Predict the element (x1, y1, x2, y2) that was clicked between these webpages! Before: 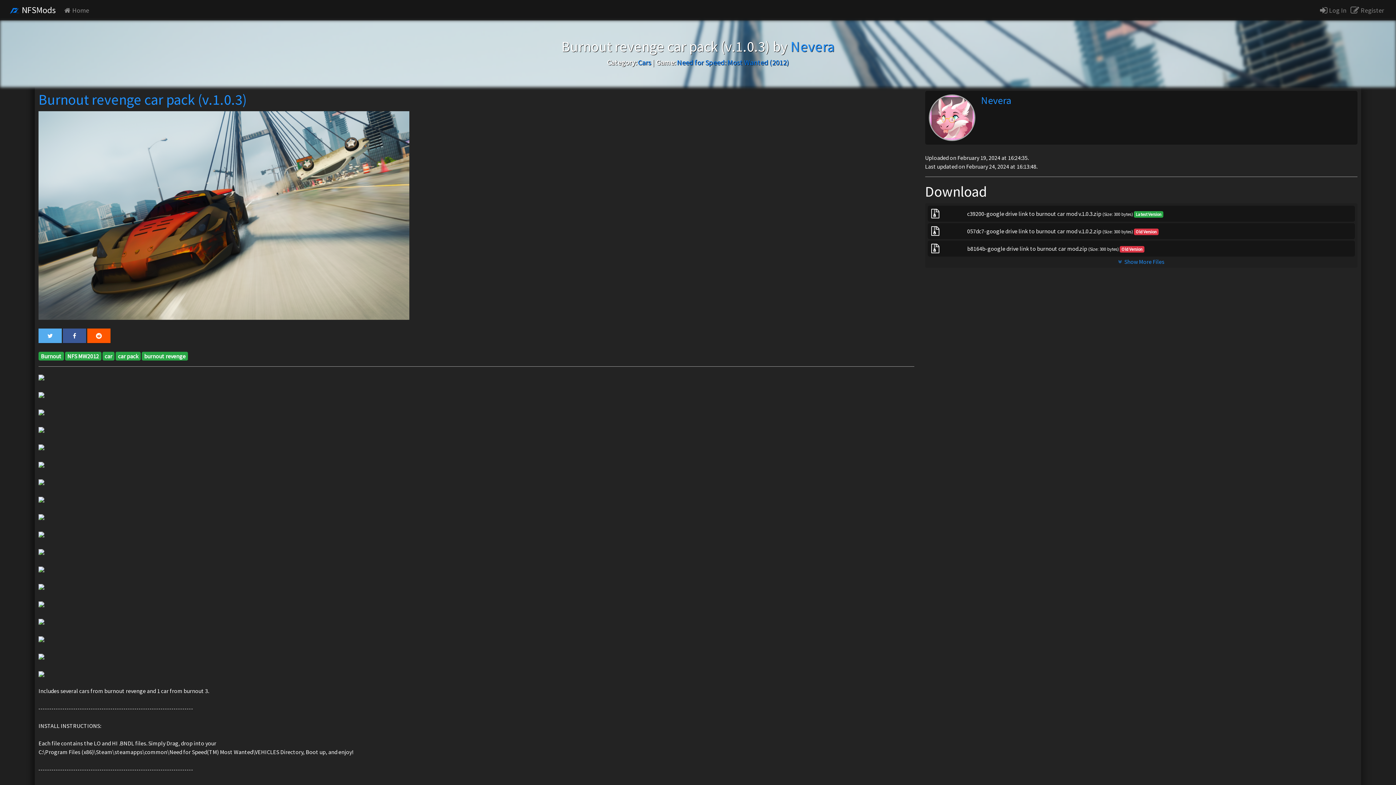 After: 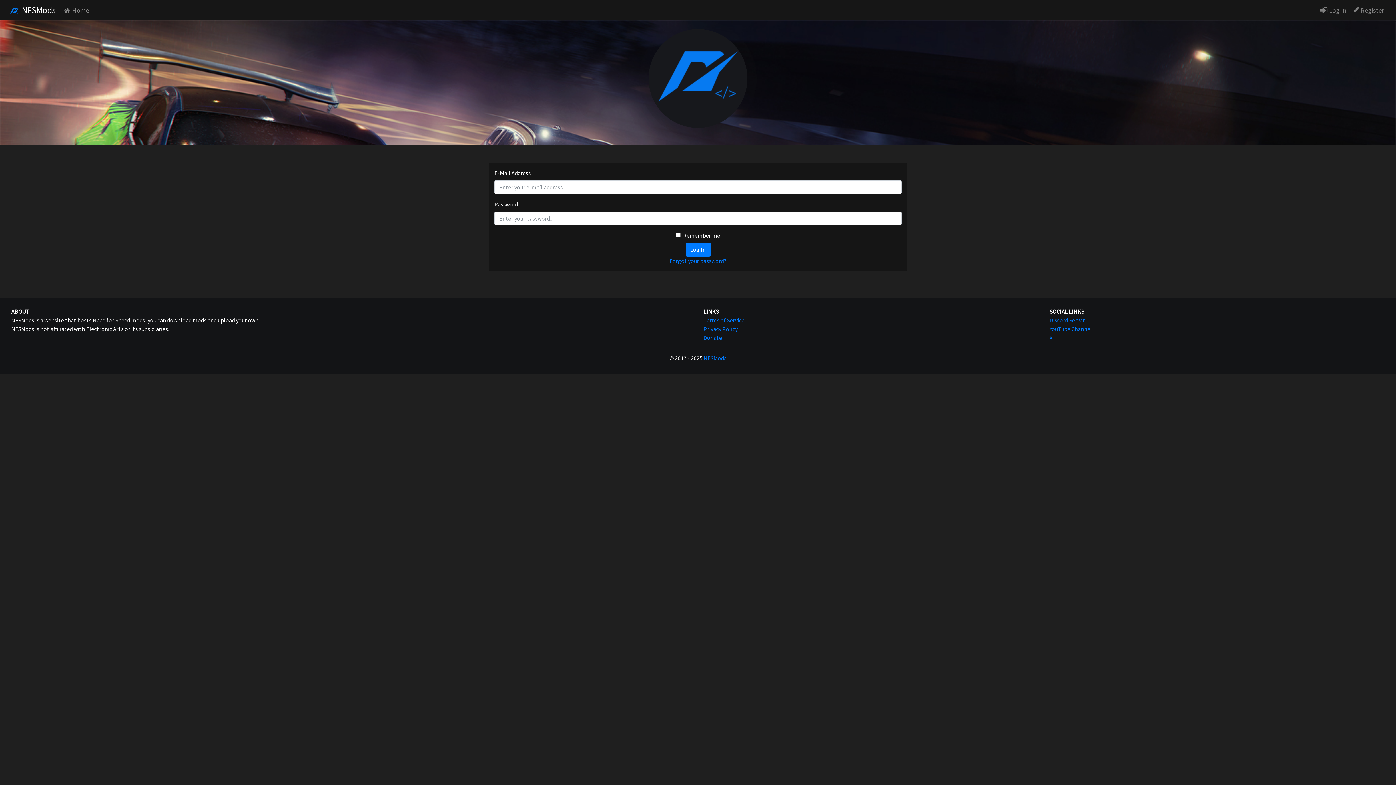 Action: bbox: (1320, 5, 1346, 15) label:  Log In